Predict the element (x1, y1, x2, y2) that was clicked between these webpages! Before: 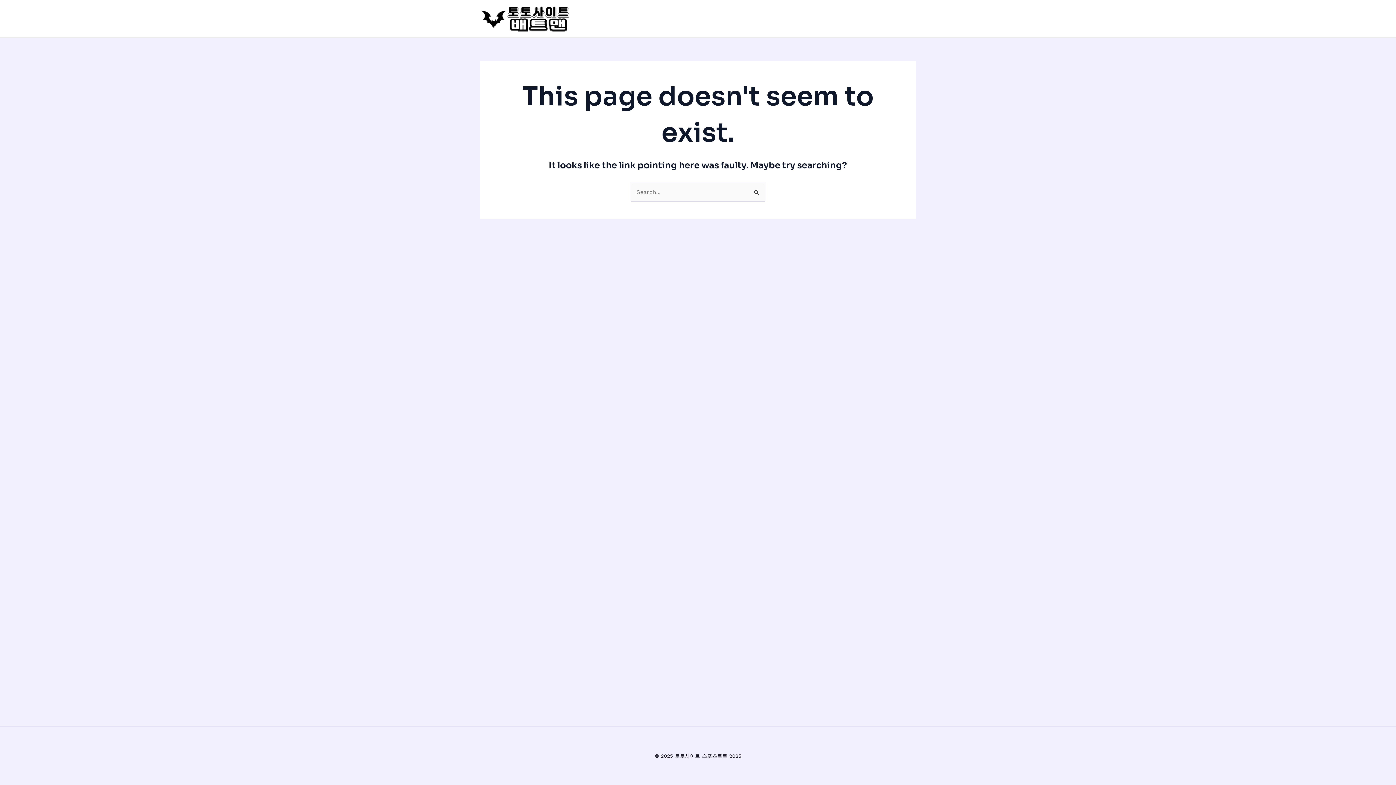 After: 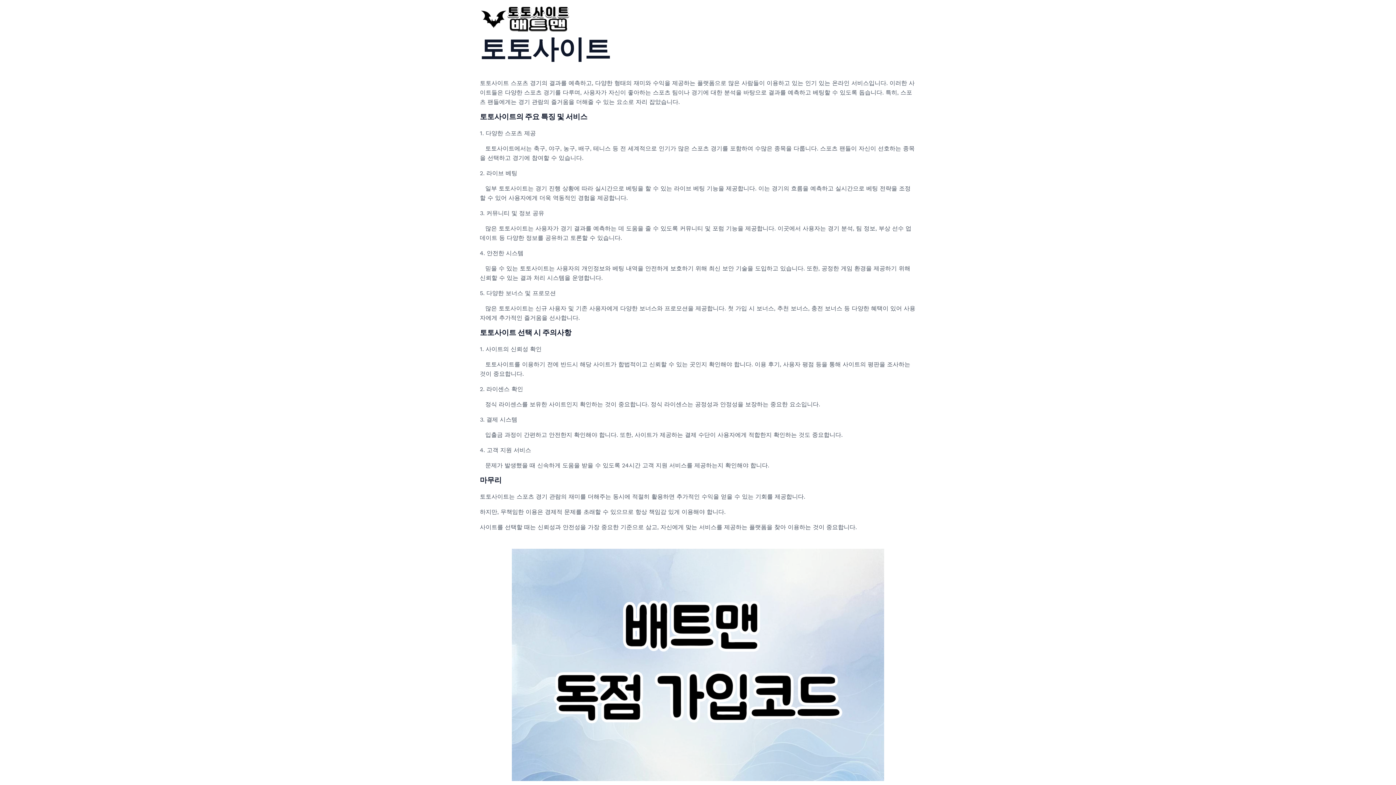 Action: bbox: (480, 14, 570, 21)